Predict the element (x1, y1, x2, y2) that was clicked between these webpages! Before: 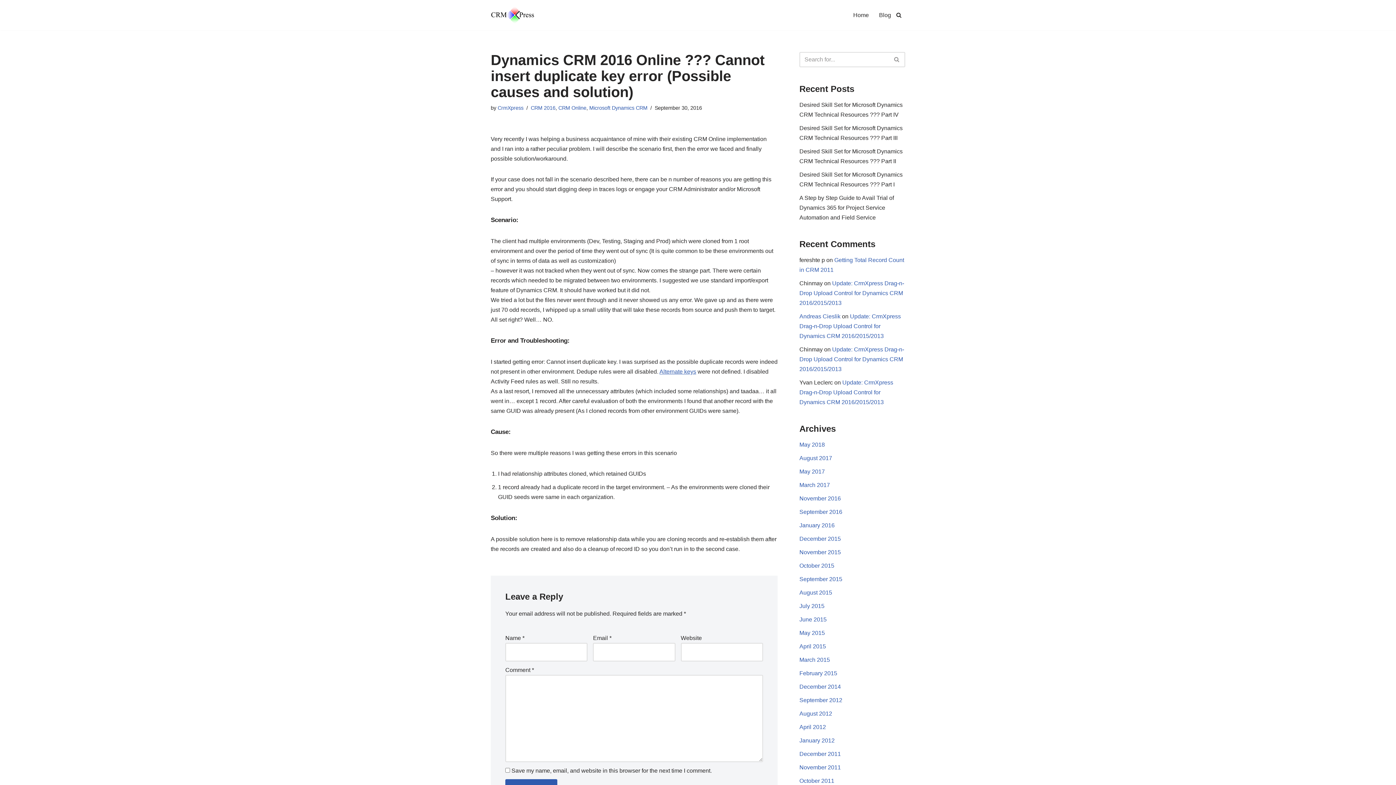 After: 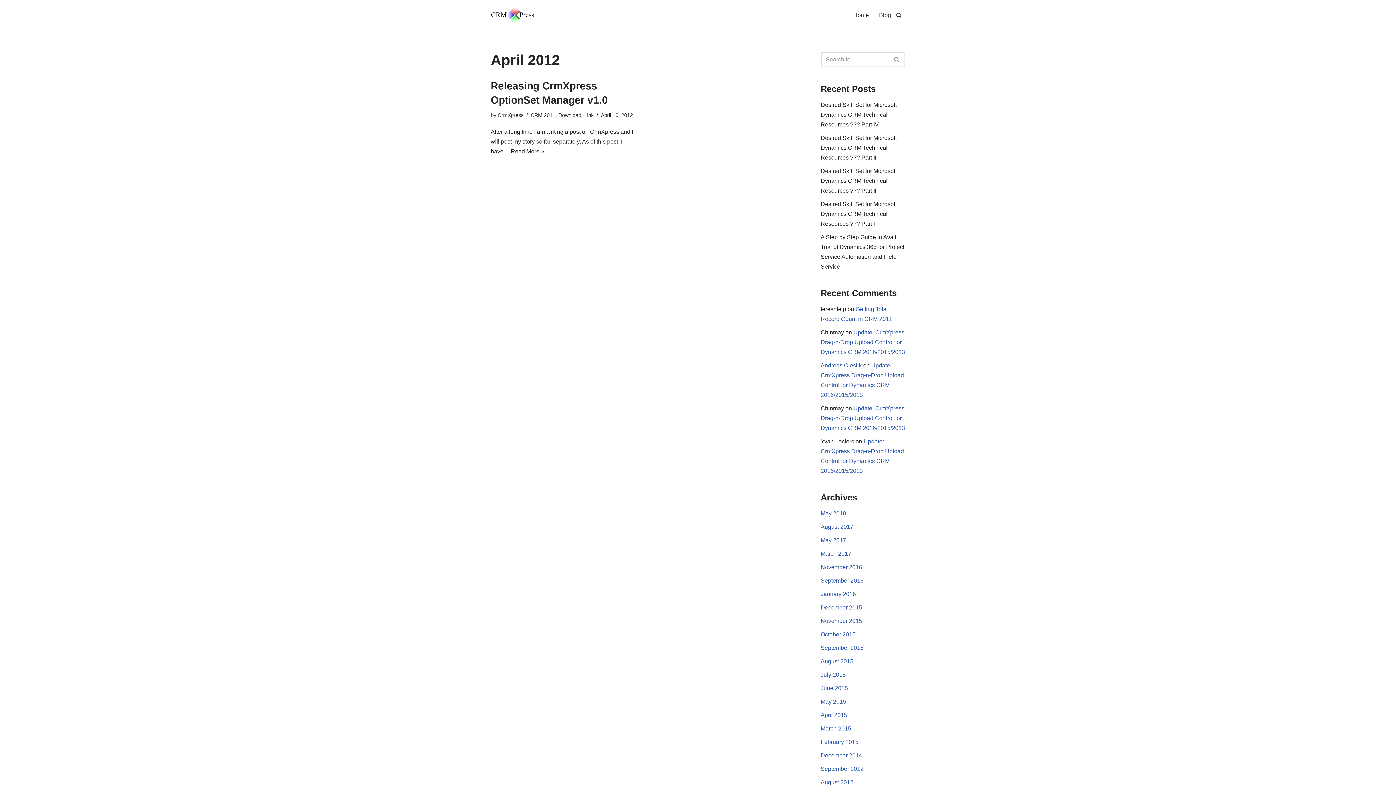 Action: label: April 2012 bbox: (799, 724, 826, 730)